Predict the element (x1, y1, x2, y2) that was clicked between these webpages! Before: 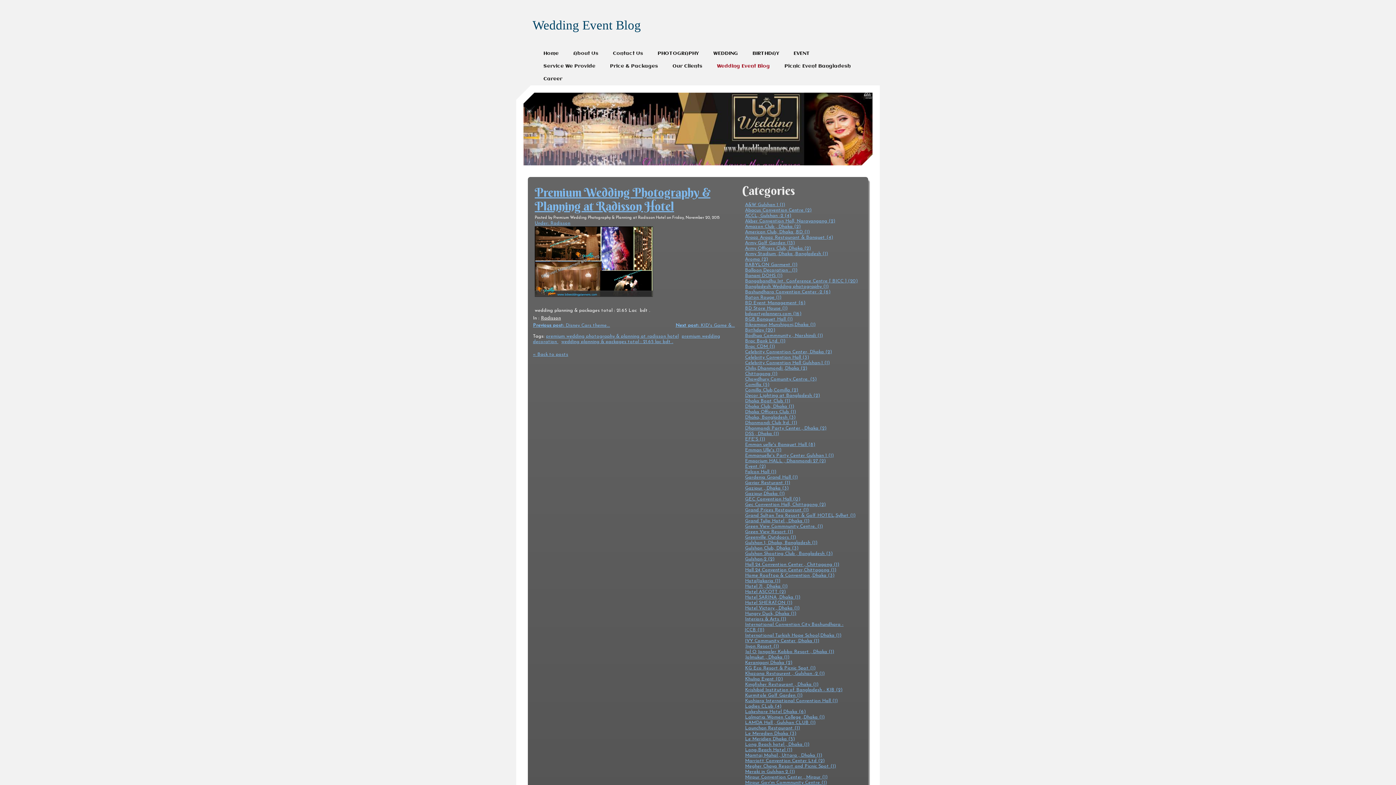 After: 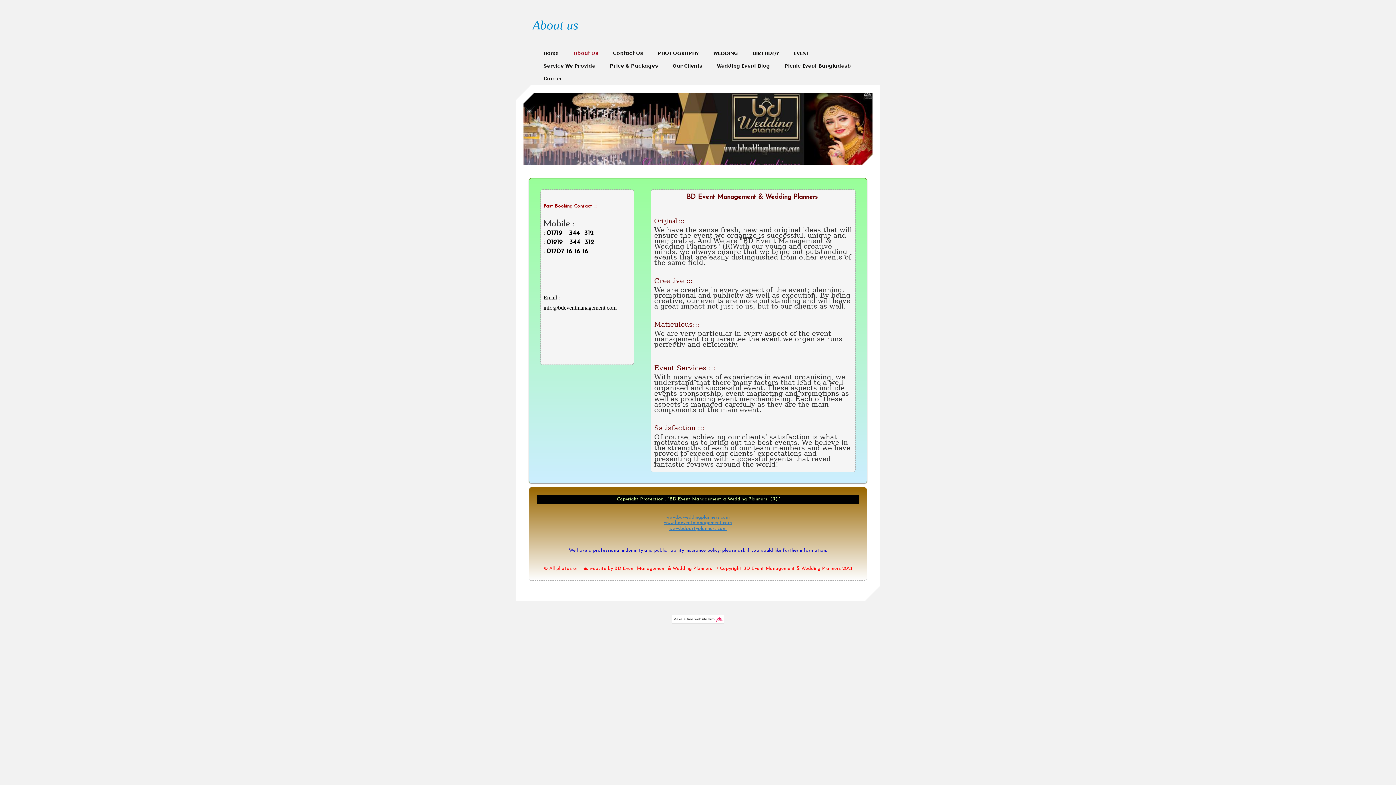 Action: bbox: (568, 47, 604, 60) label: About Us